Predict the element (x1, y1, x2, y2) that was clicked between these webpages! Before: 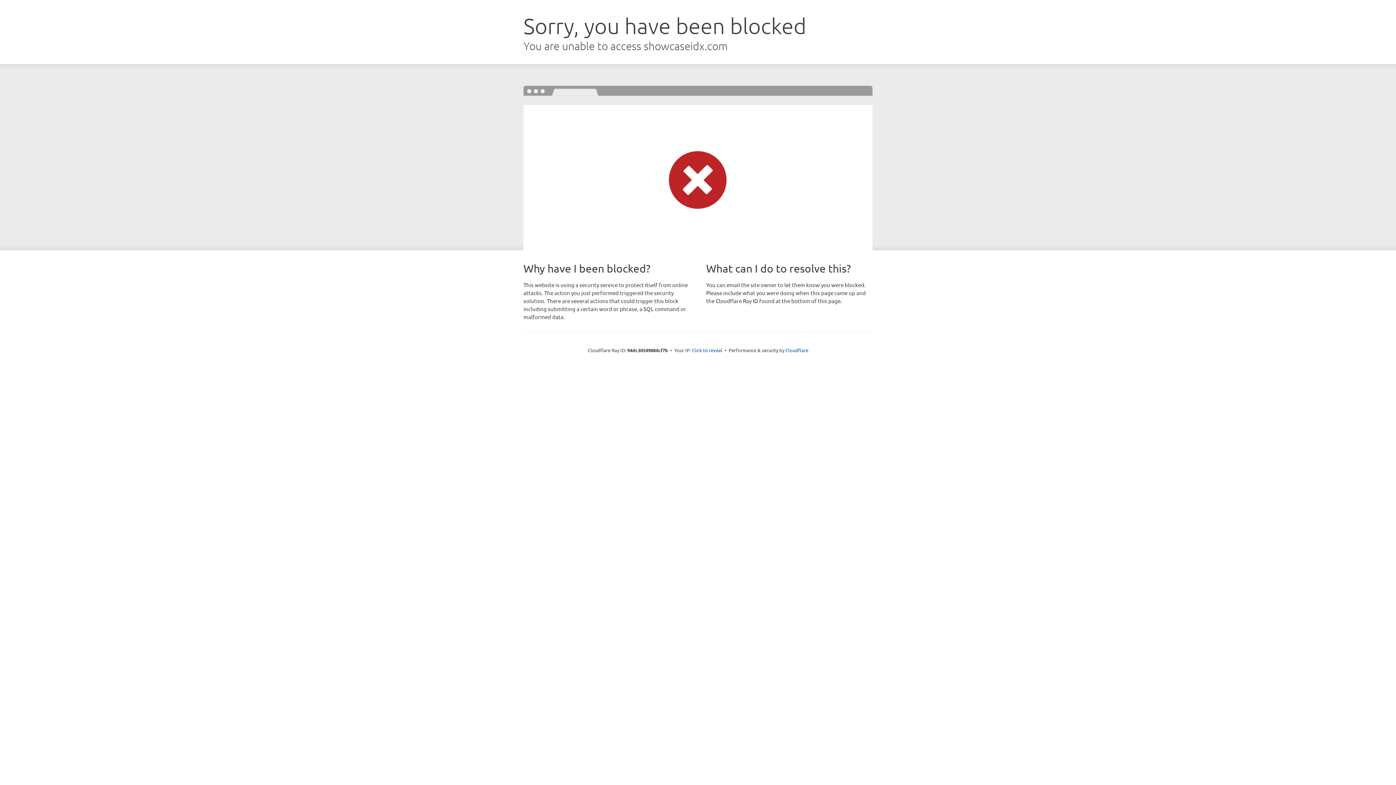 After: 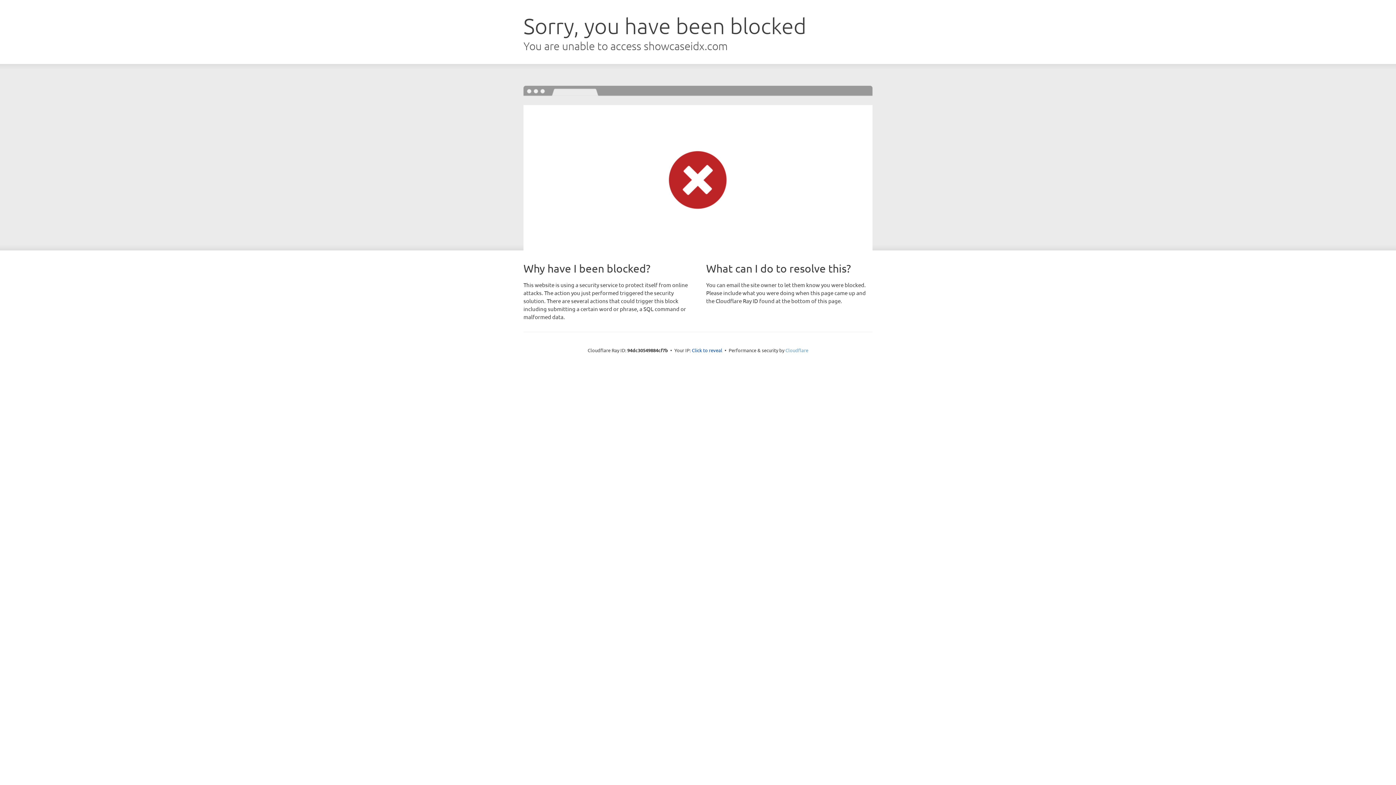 Action: label: Cloudflare bbox: (785, 347, 808, 353)